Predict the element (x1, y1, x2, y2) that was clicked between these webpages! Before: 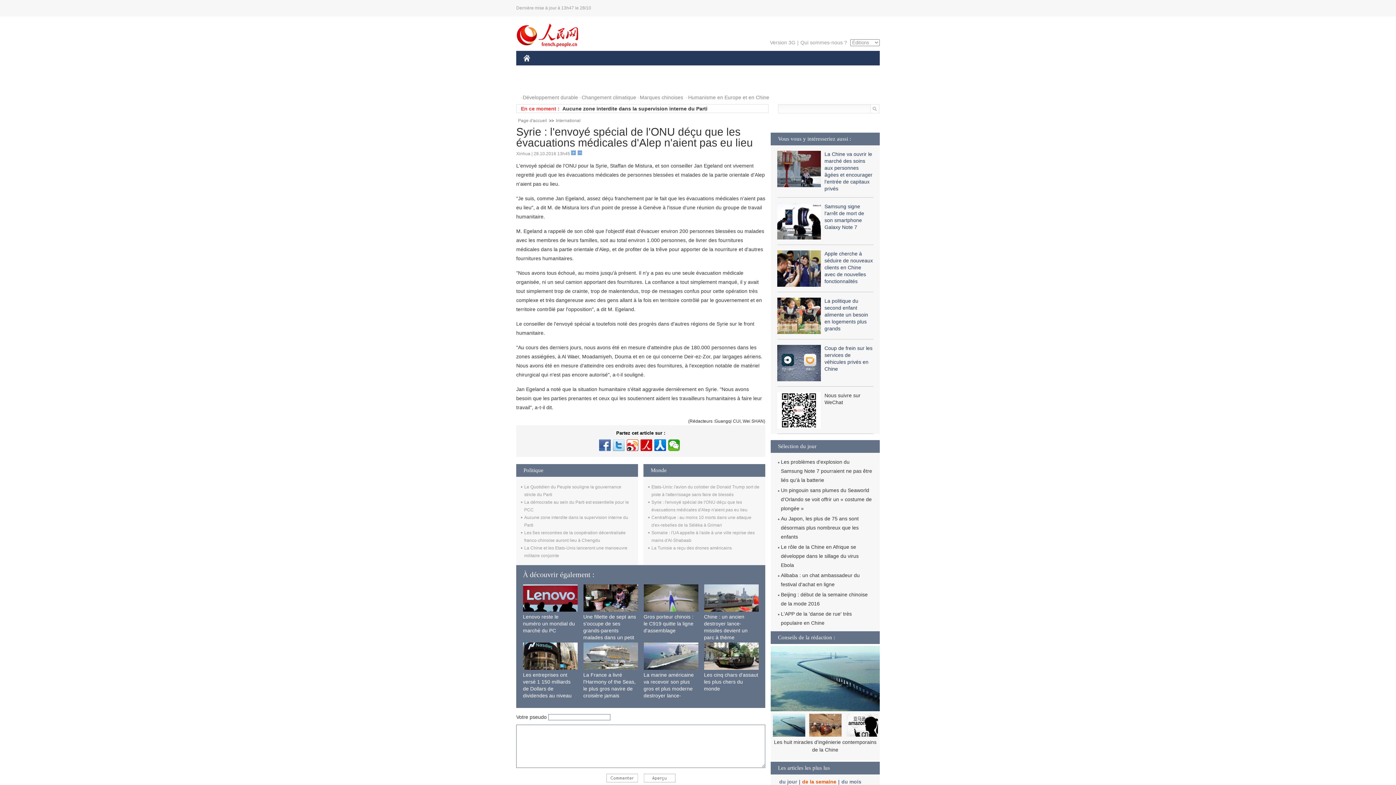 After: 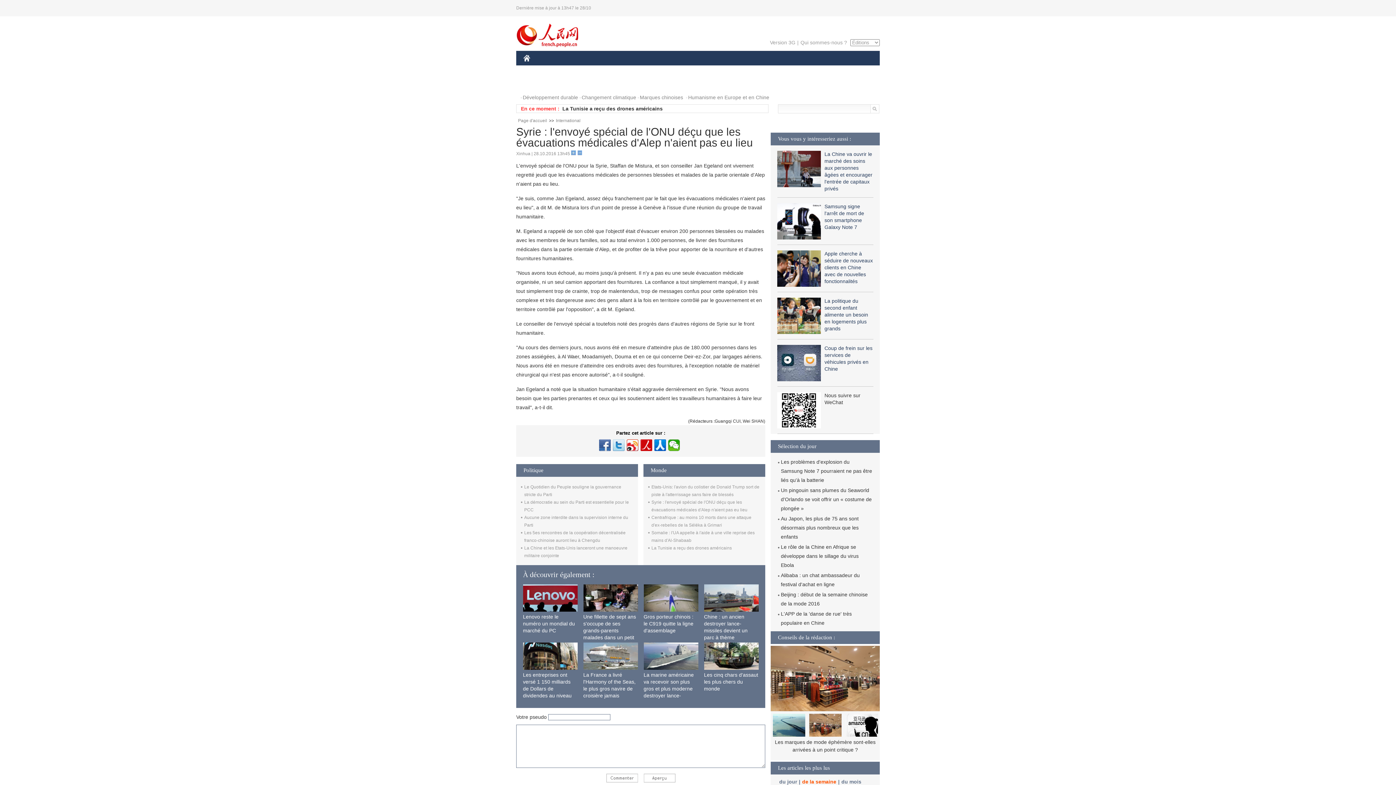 Action: bbox: (704, 584, 758, 612)